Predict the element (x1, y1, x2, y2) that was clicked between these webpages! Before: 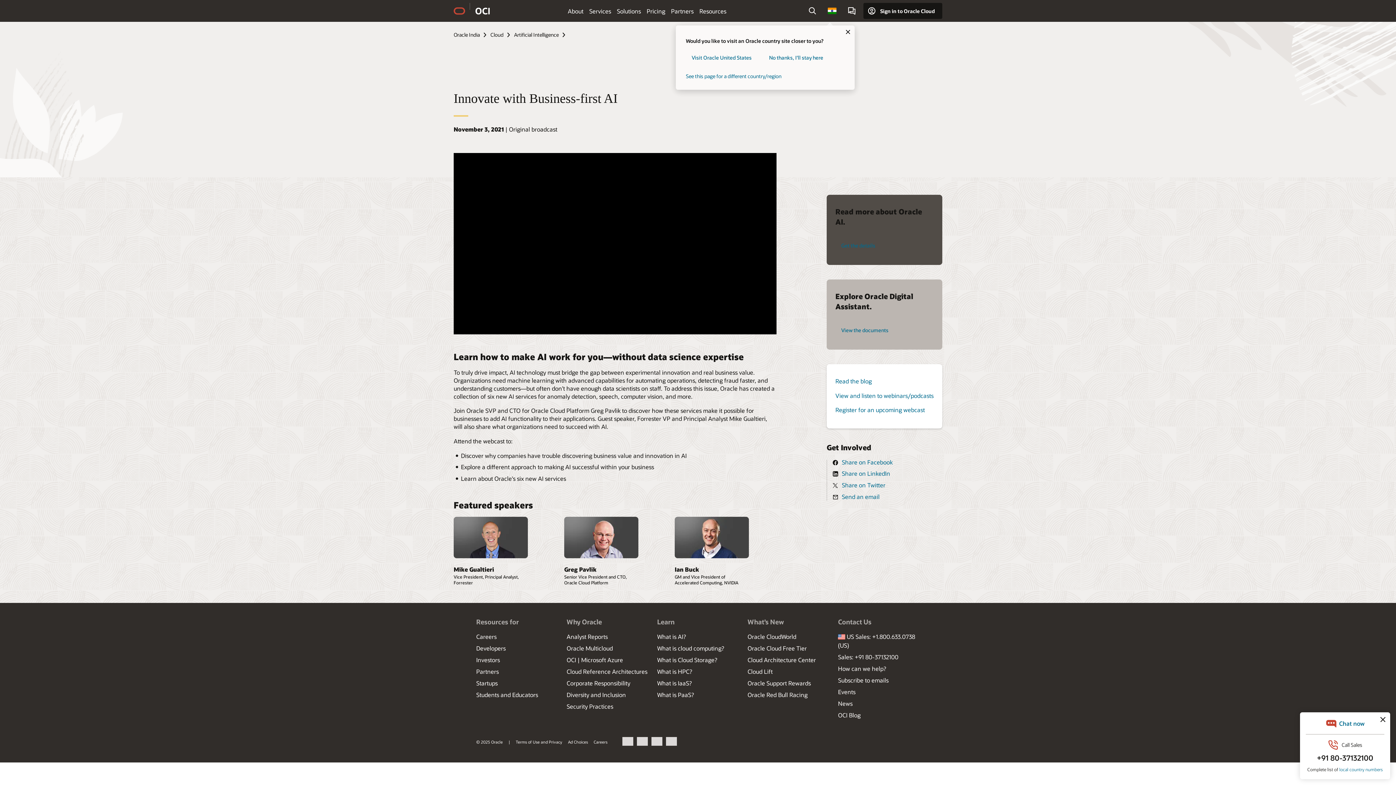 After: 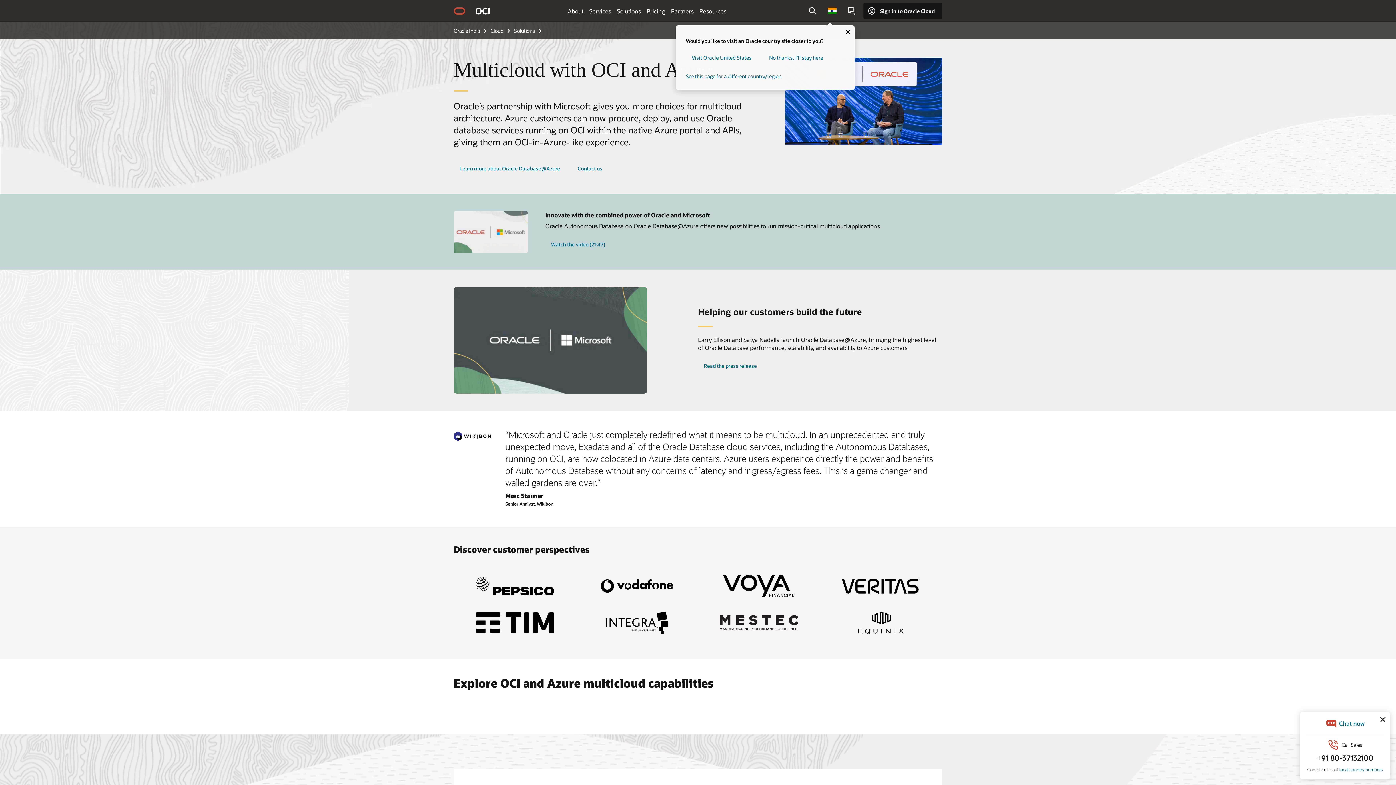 Action: label: OCI | Microsoft Azure bbox: (566, 656, 623, 664)